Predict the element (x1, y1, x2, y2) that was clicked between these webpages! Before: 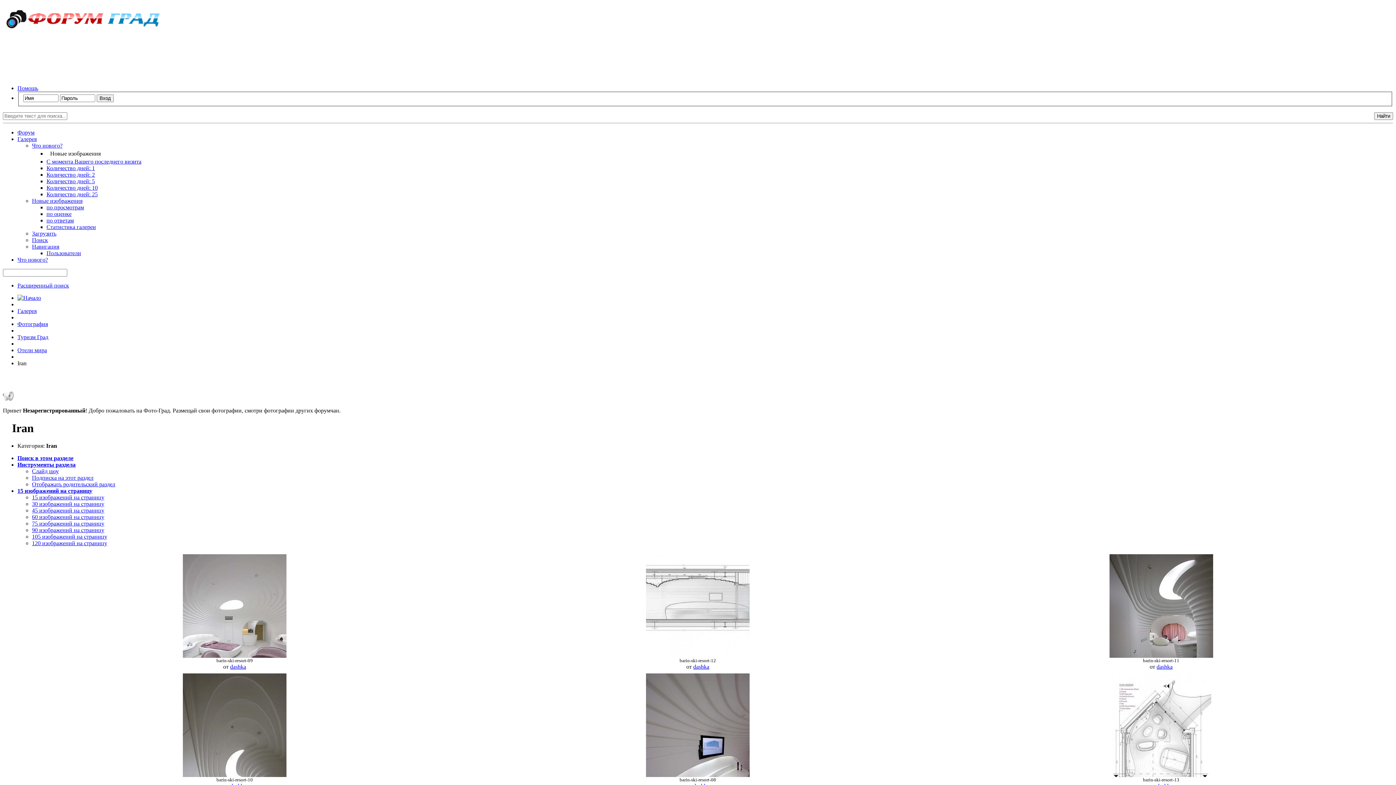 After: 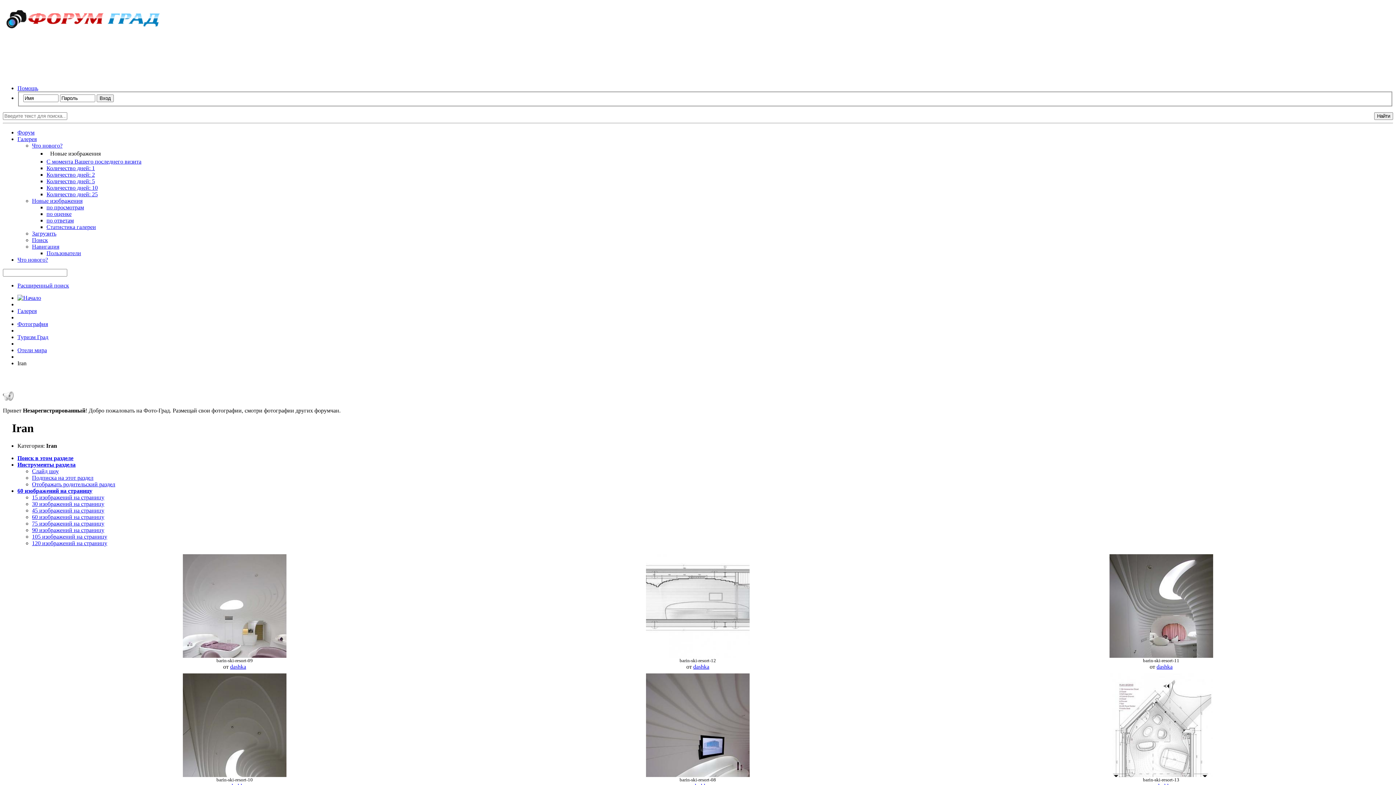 Action: bbox: (32, 514, 104, 520) label: 60 изображений на страницу